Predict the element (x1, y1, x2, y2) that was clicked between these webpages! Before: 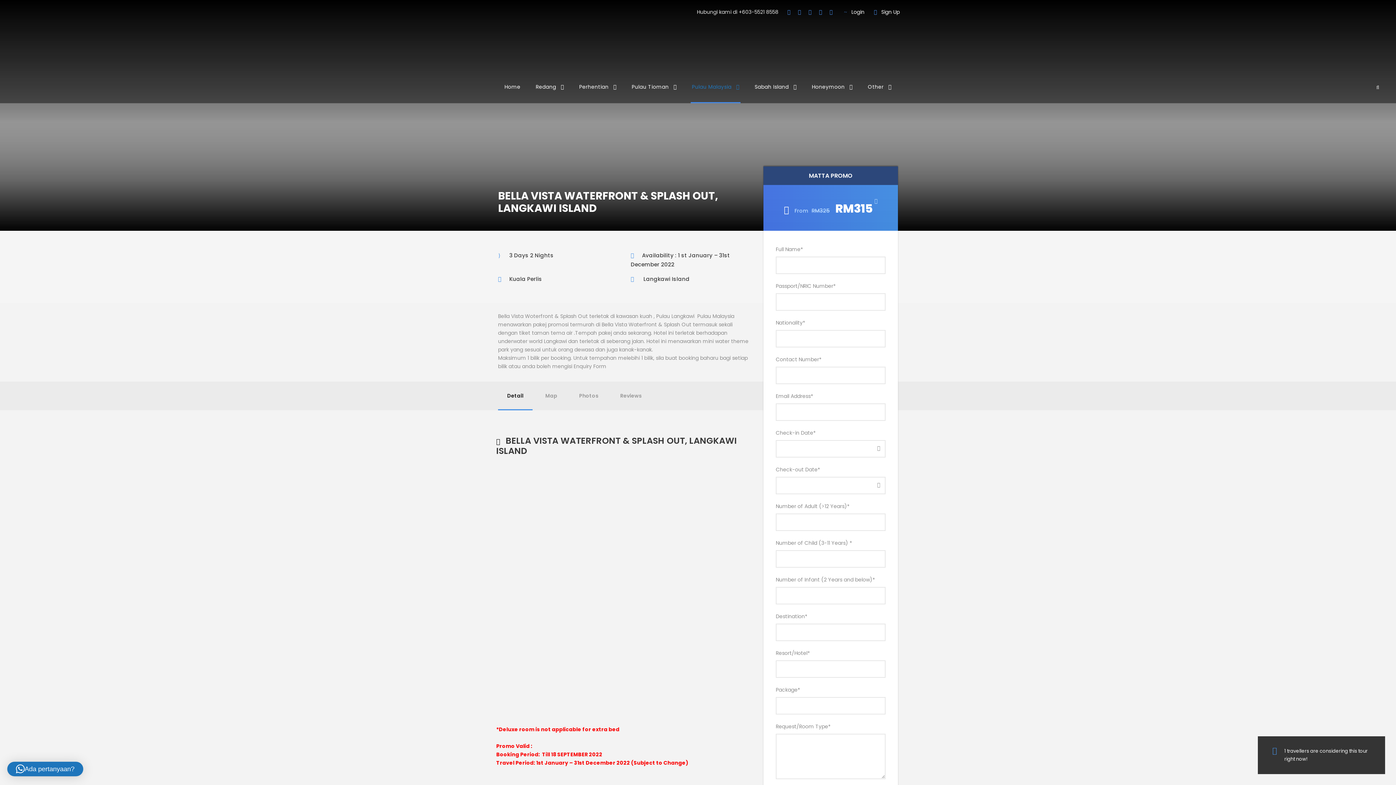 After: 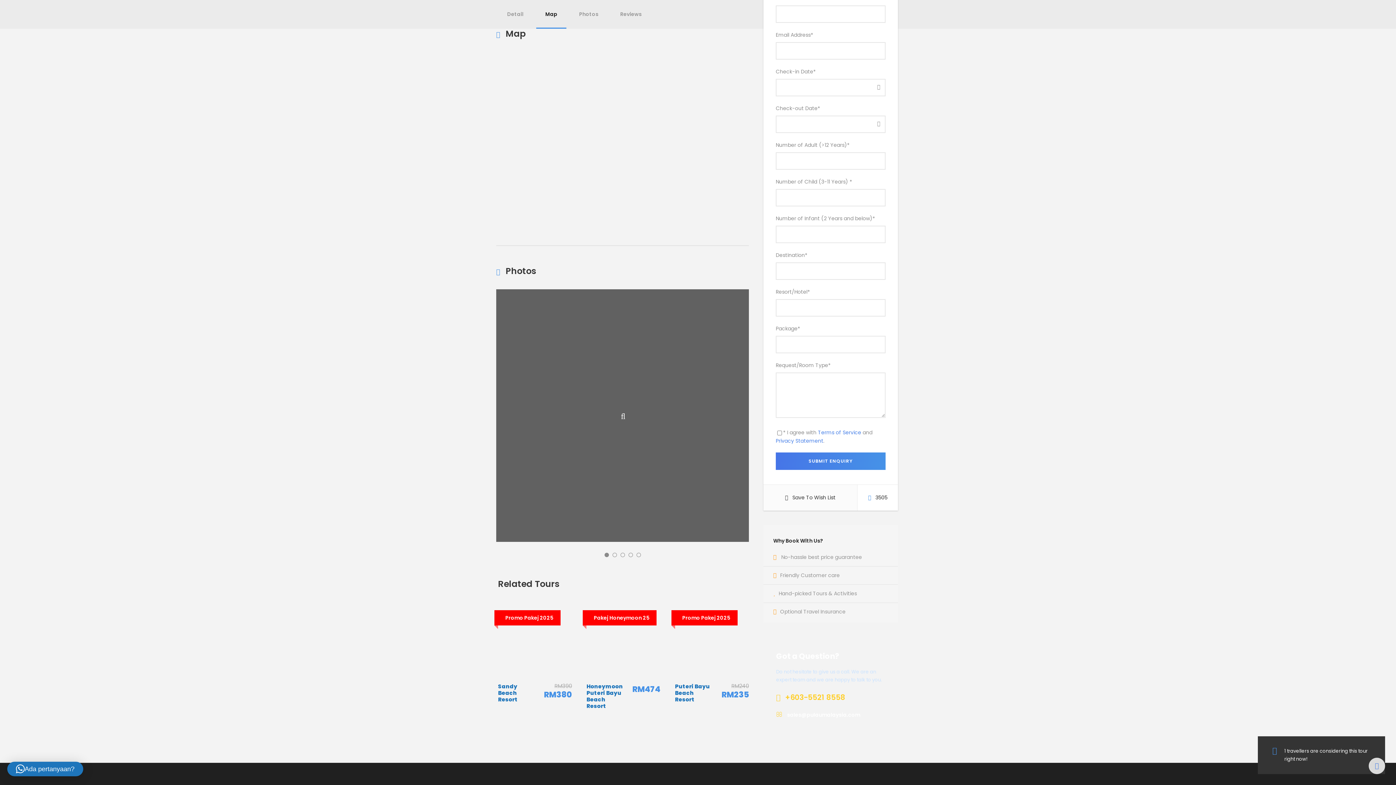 Action: bbox: (536, 381, 566, 410) label: Map